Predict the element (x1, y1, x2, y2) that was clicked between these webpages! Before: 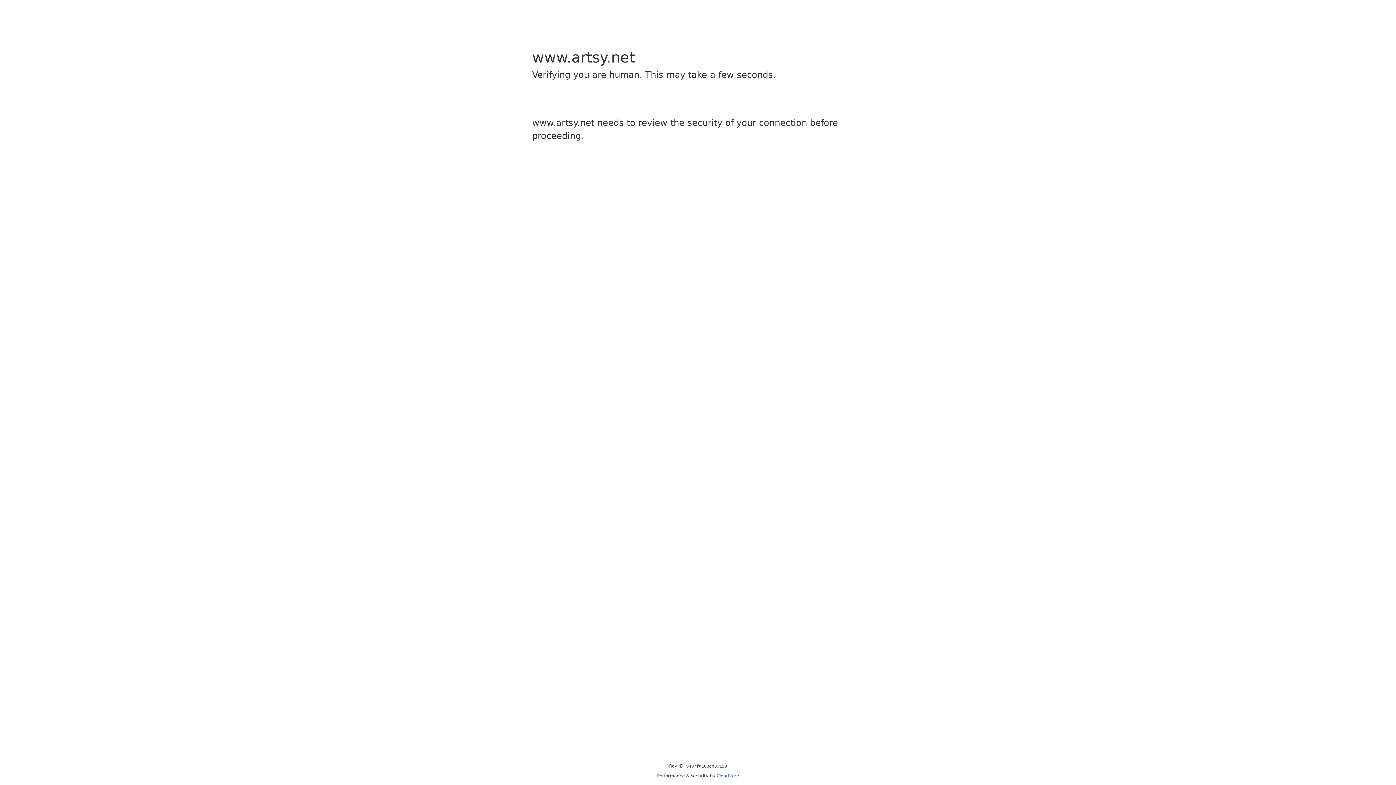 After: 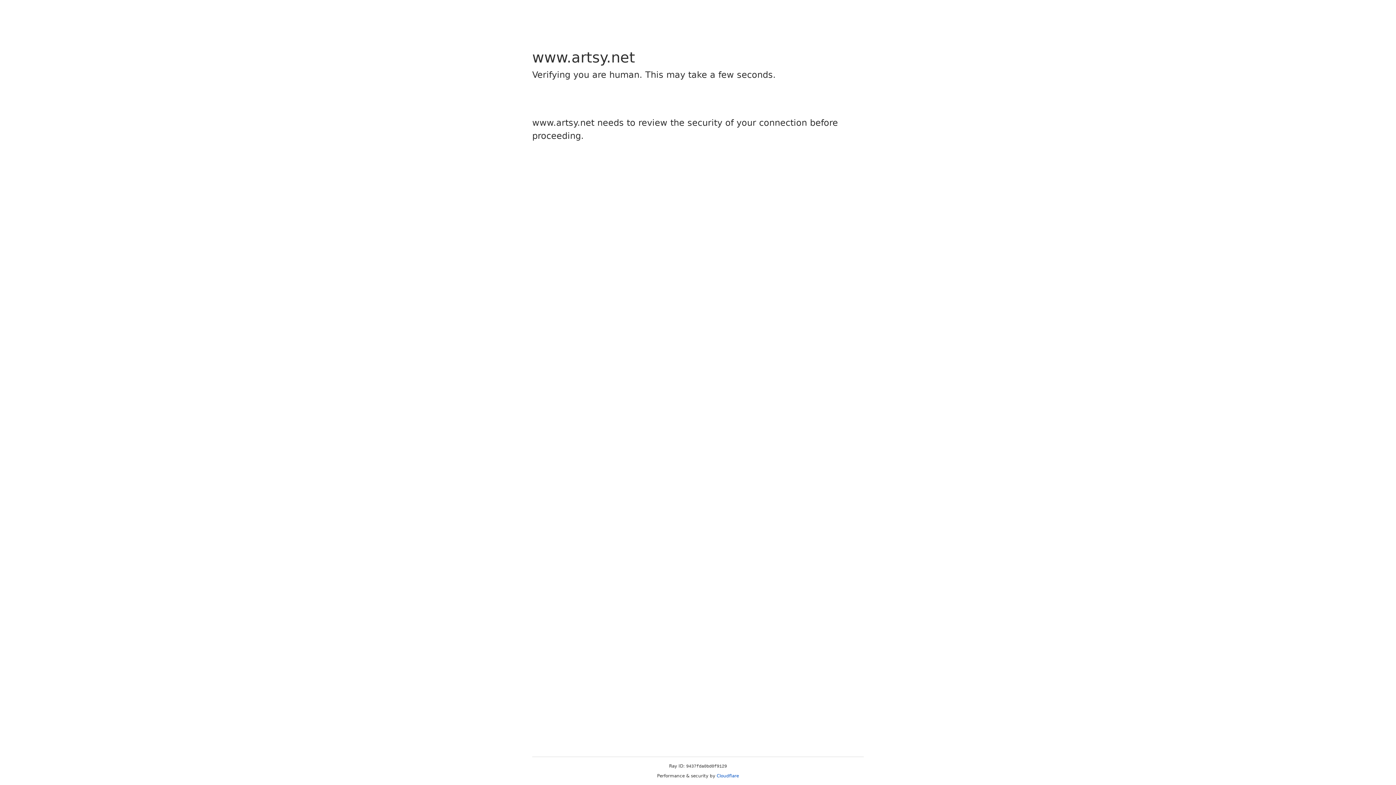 Action: label: Cloudflare bbox: (716, 773, 739, 778)